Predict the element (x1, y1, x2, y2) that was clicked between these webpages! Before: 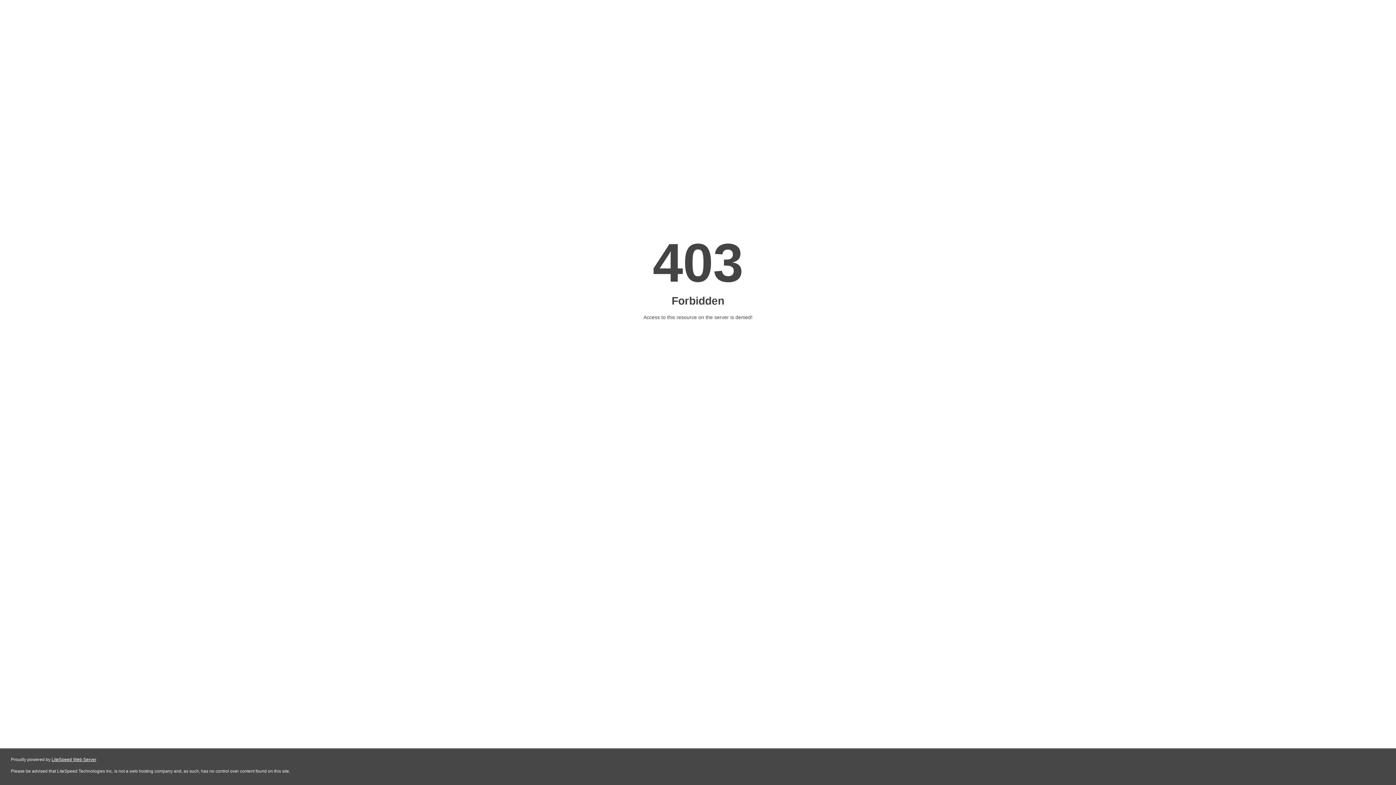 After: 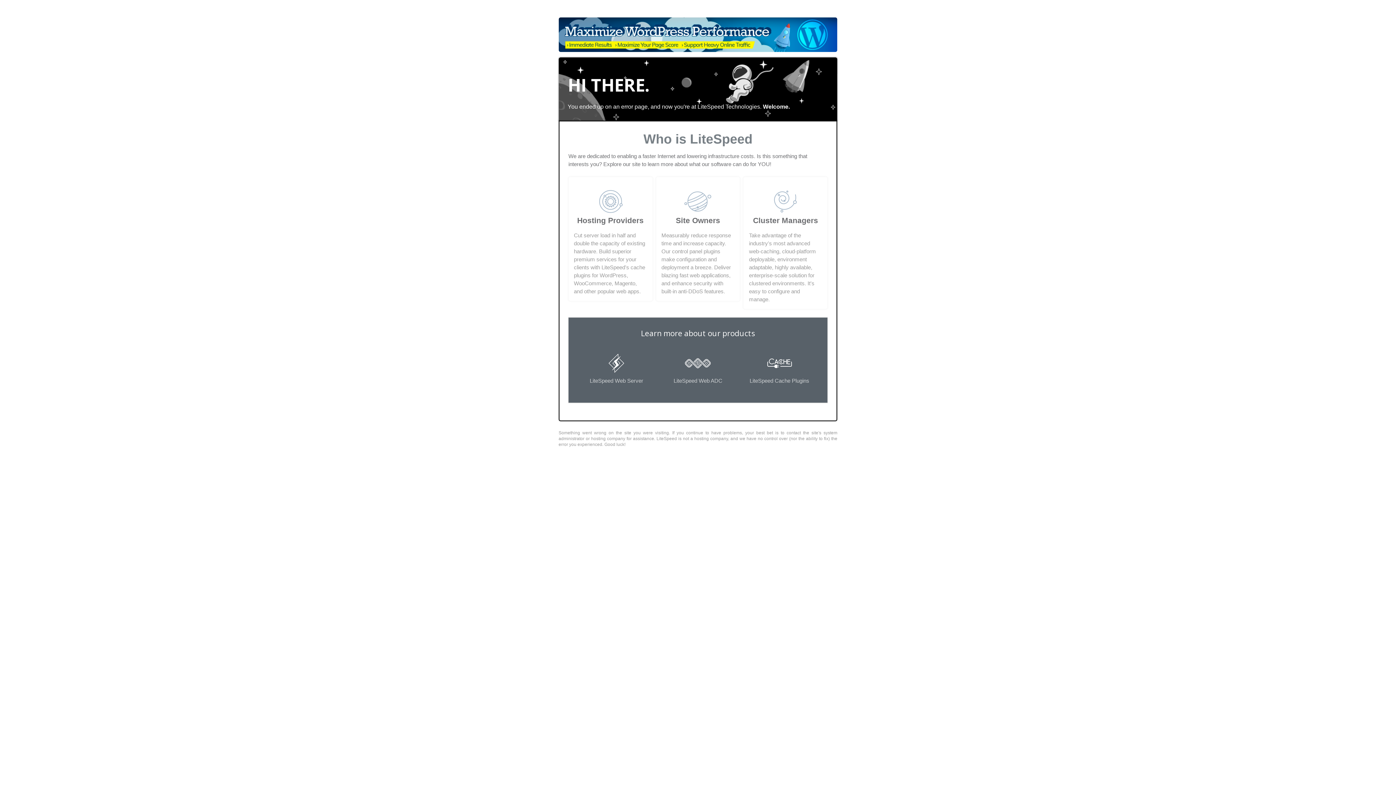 Action: label: LiteSpeed Web Server bbox: (51, 757, 96, 762)